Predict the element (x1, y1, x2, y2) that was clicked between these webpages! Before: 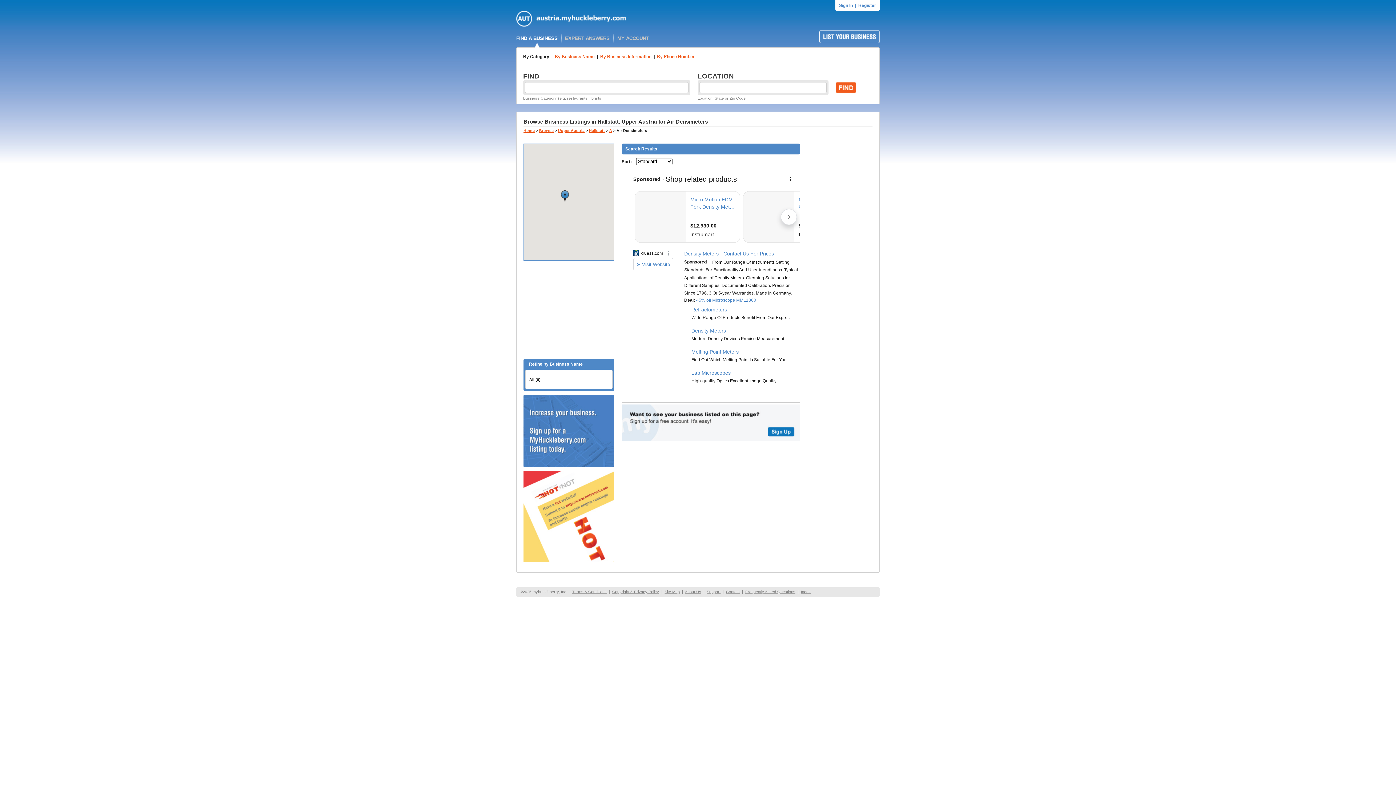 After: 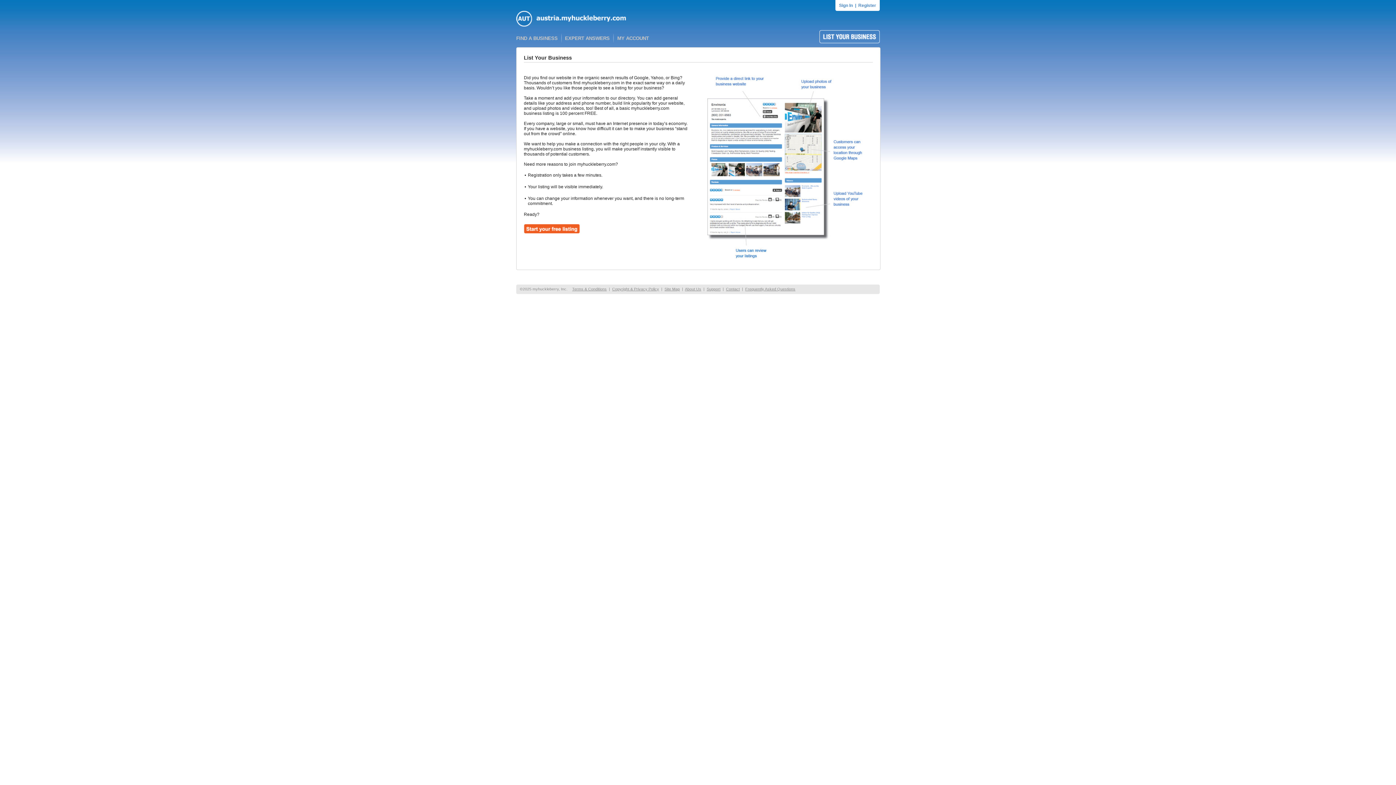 Action: bbox: (523, 461, 614, 469)